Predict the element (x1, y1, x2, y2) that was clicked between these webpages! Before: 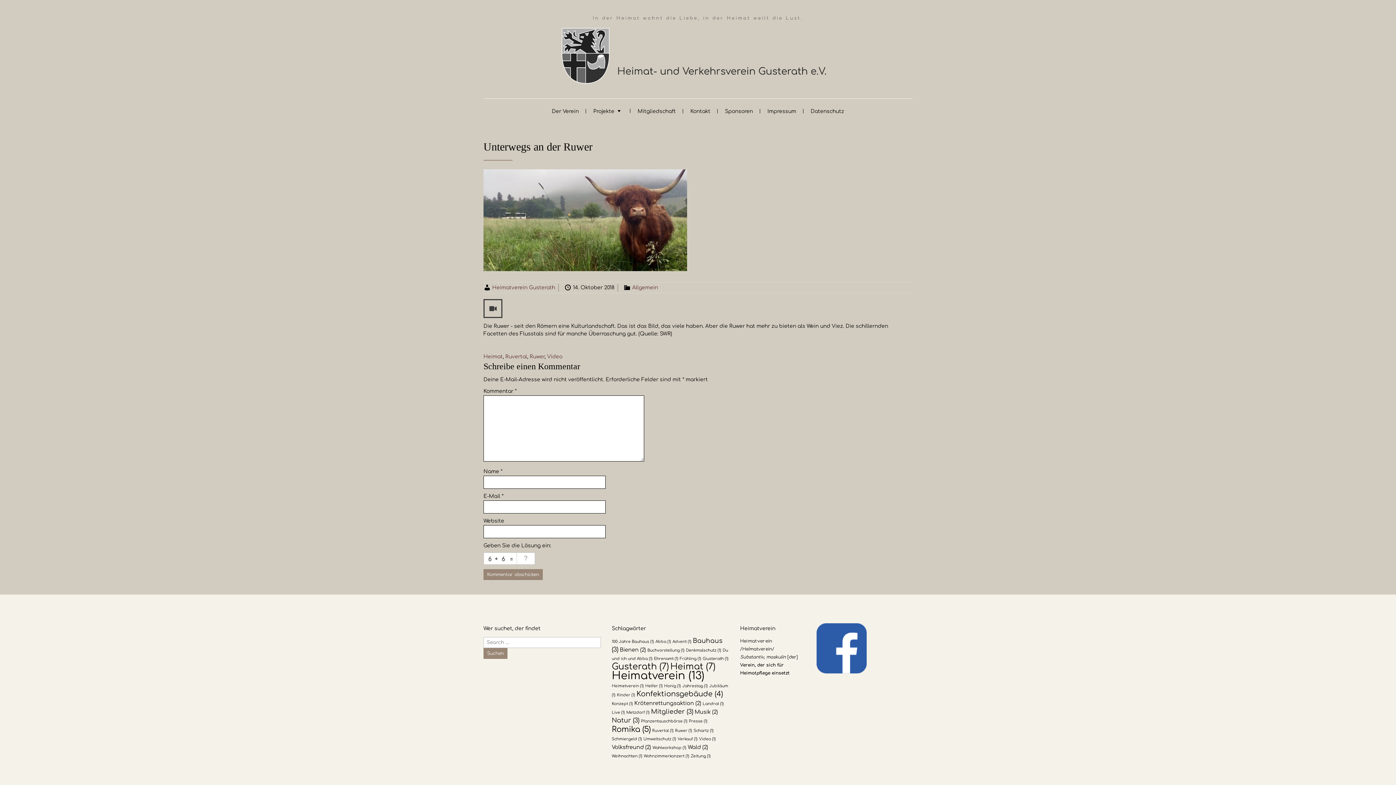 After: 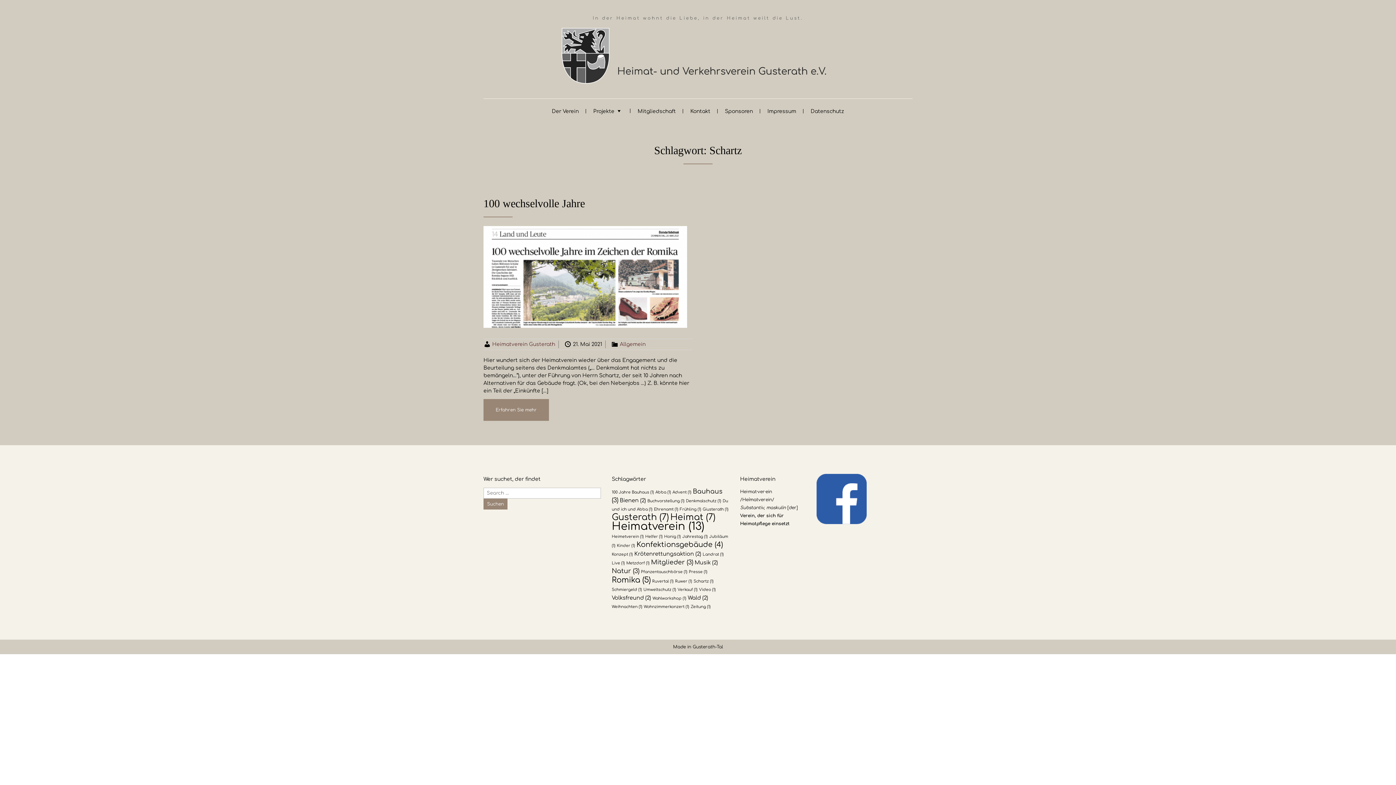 Action: label: Schartz (1 Eintrag) bbox: (693, 729, 713, 733)